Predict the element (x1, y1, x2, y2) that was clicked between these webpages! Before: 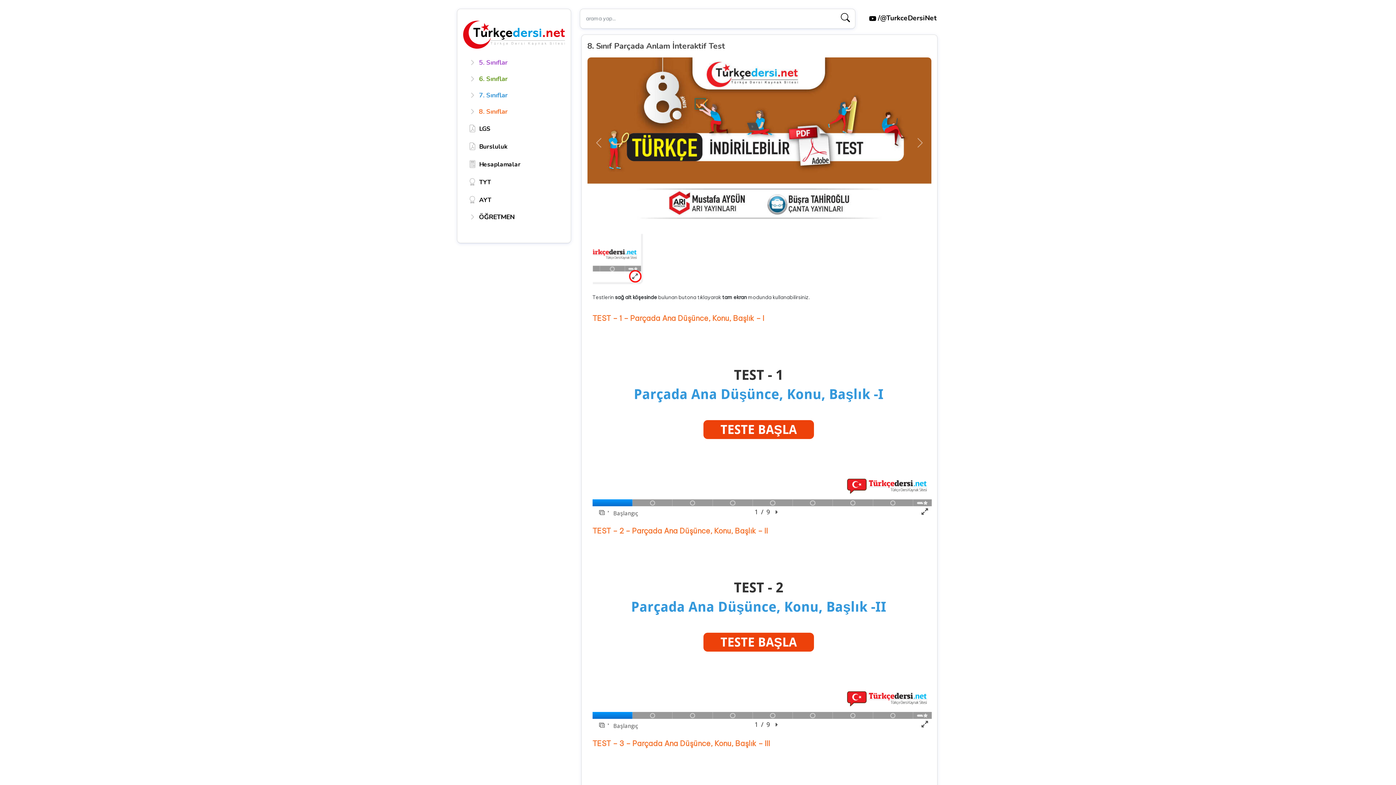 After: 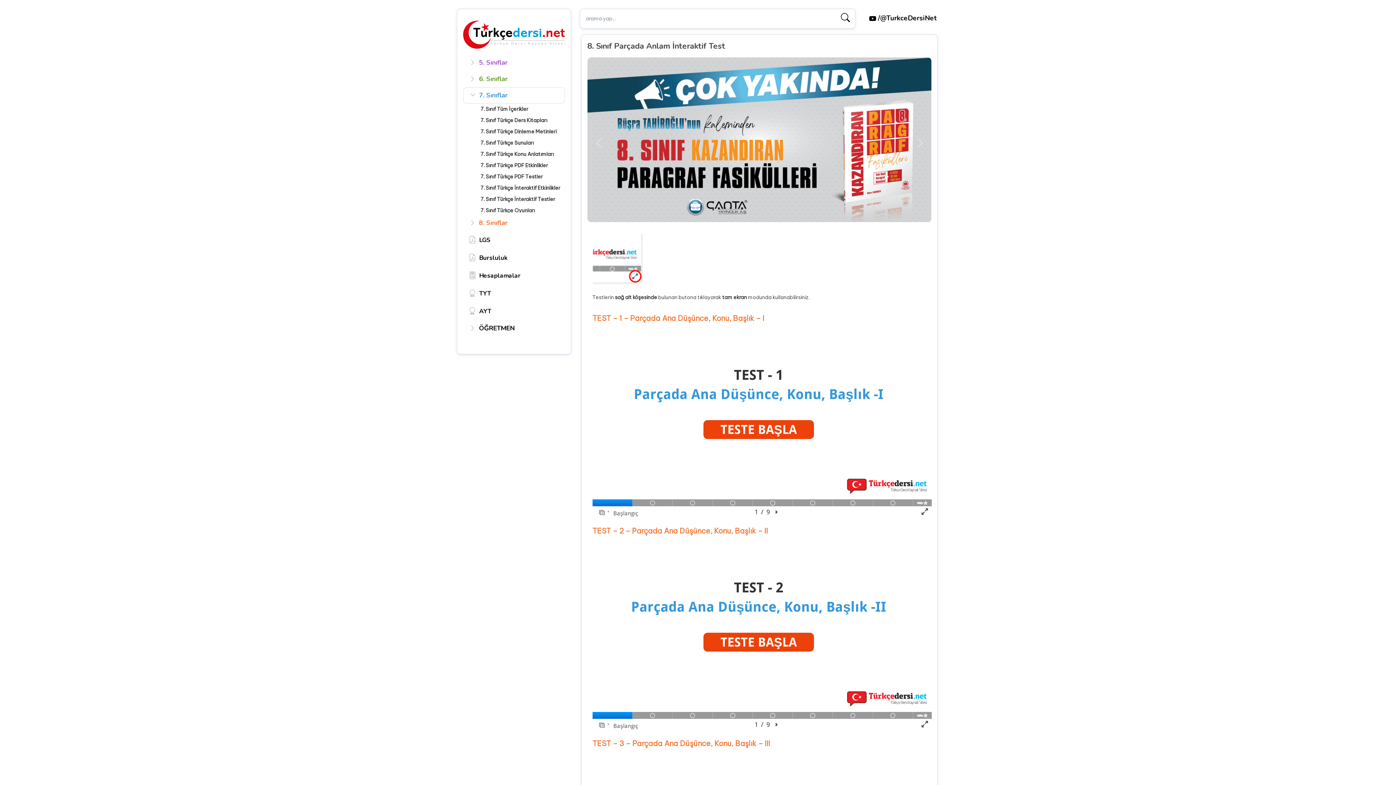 Action: bbox: (463, 87, 564, 103) label: 7. Sınıflar